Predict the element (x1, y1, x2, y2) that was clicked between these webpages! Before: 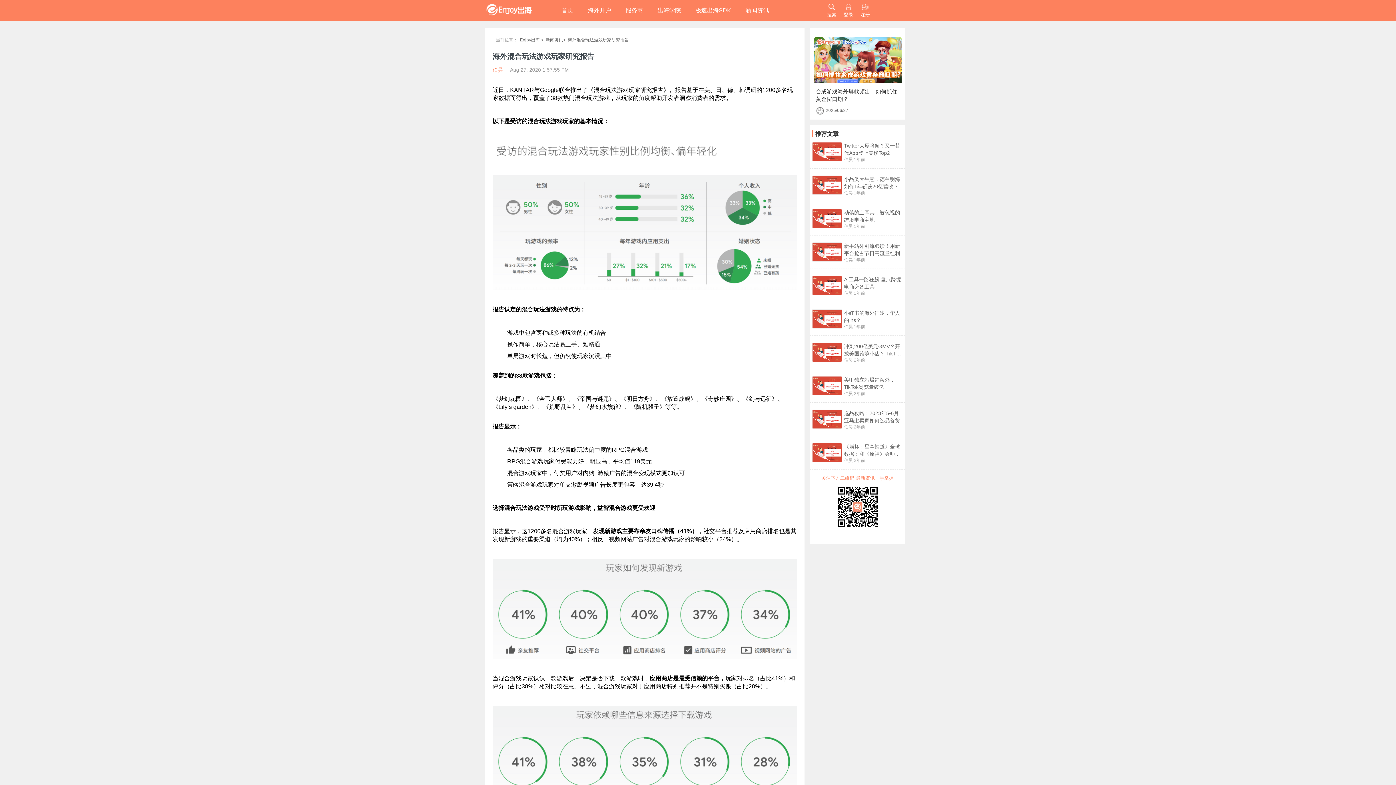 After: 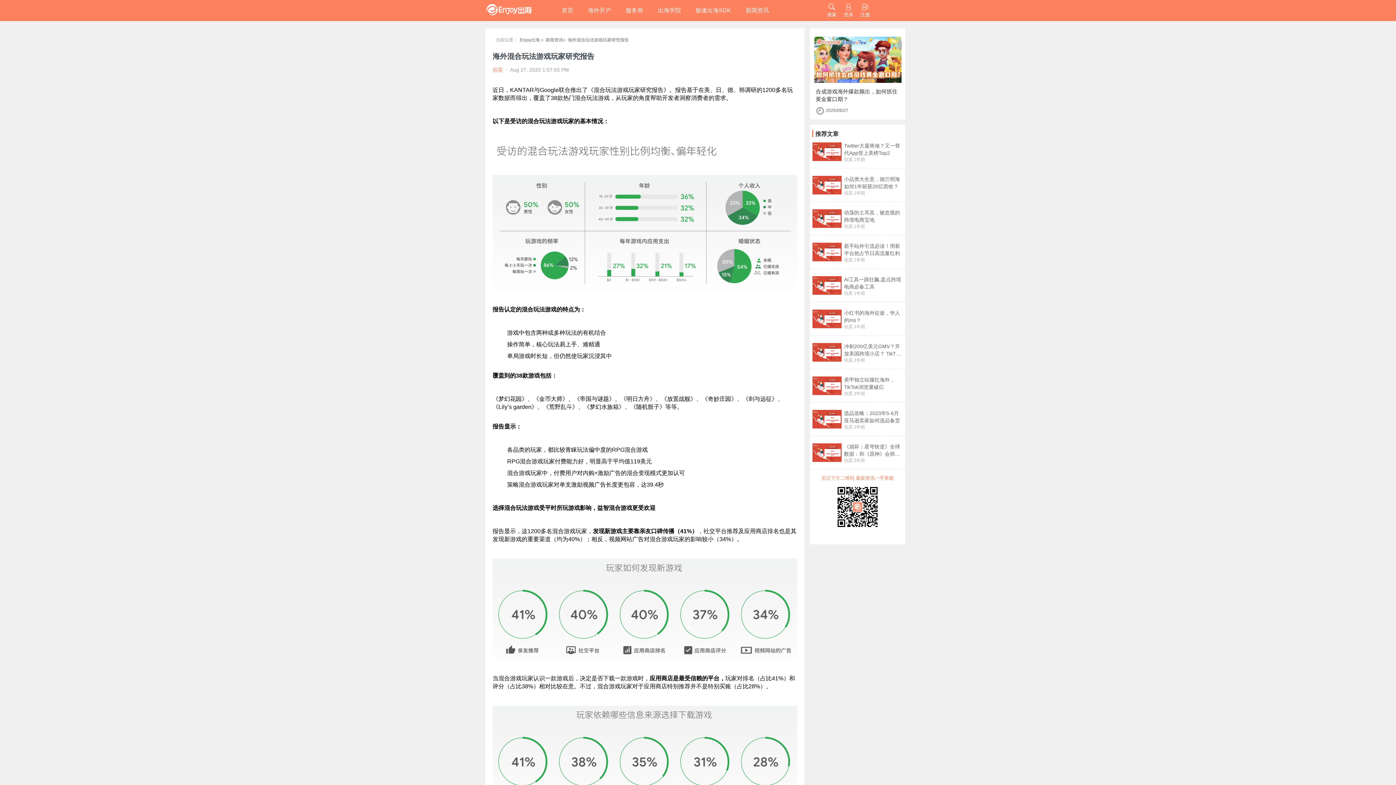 Action: label: 伯昊 bbox: (844, 458, 853, 463)